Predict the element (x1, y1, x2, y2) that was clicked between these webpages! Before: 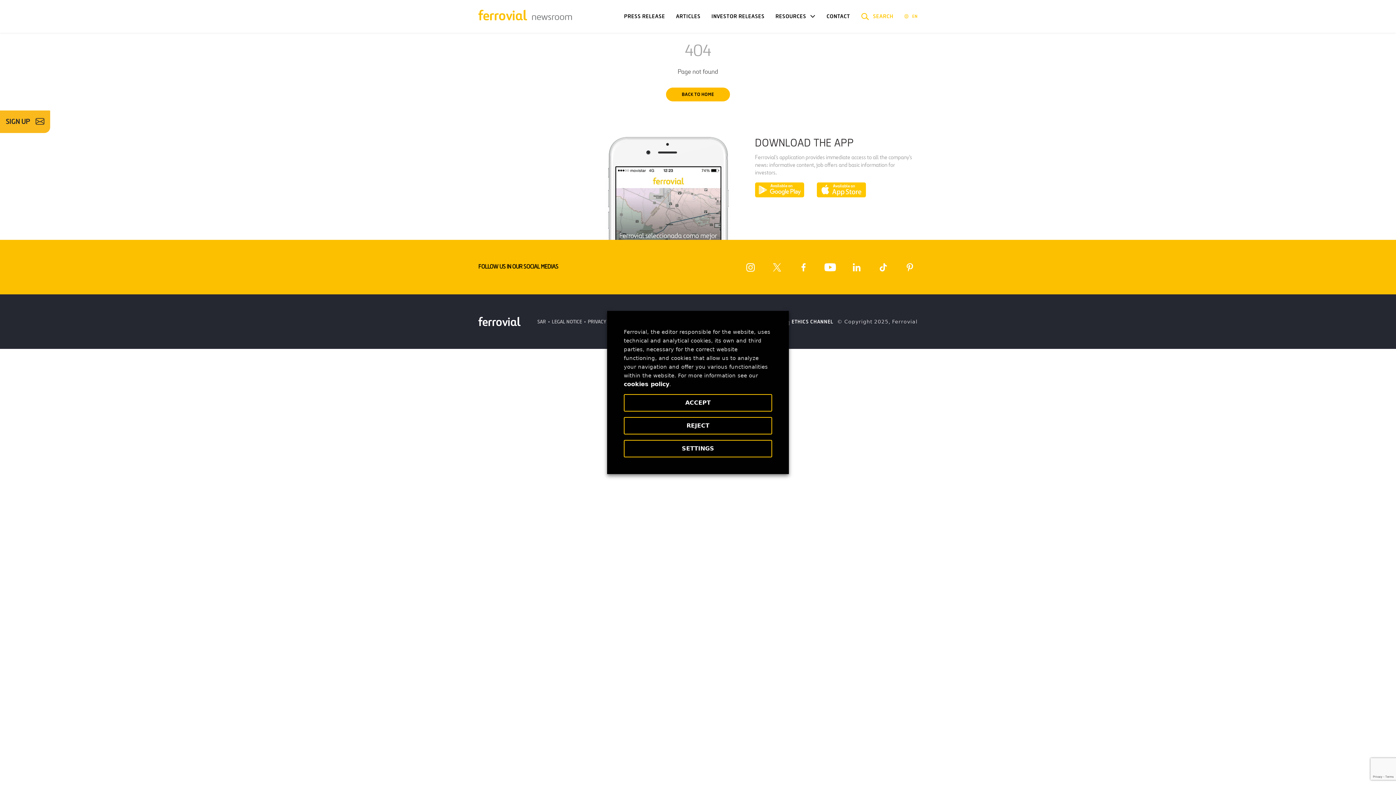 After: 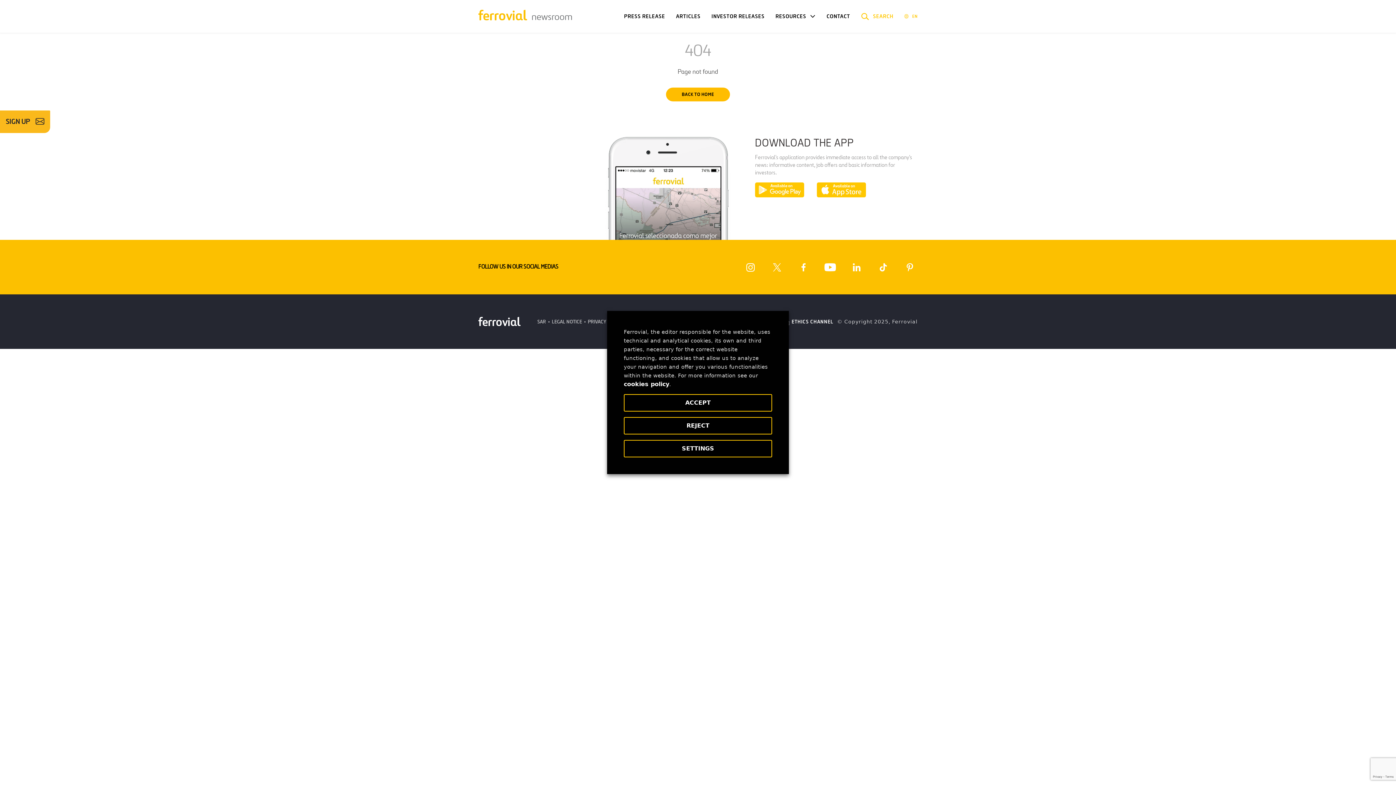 Action: bbox: (546, 318, 582, 324) label: LEGAL NOTICE